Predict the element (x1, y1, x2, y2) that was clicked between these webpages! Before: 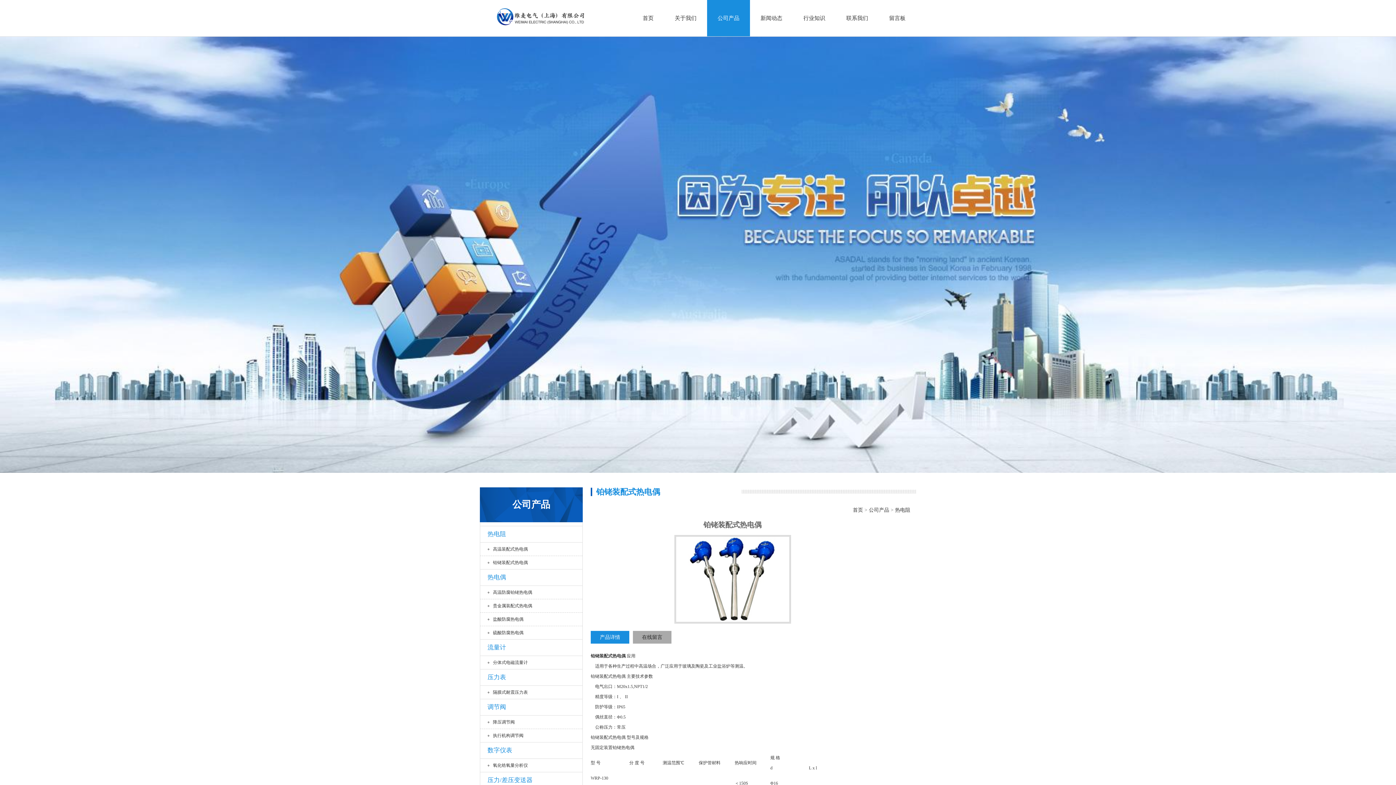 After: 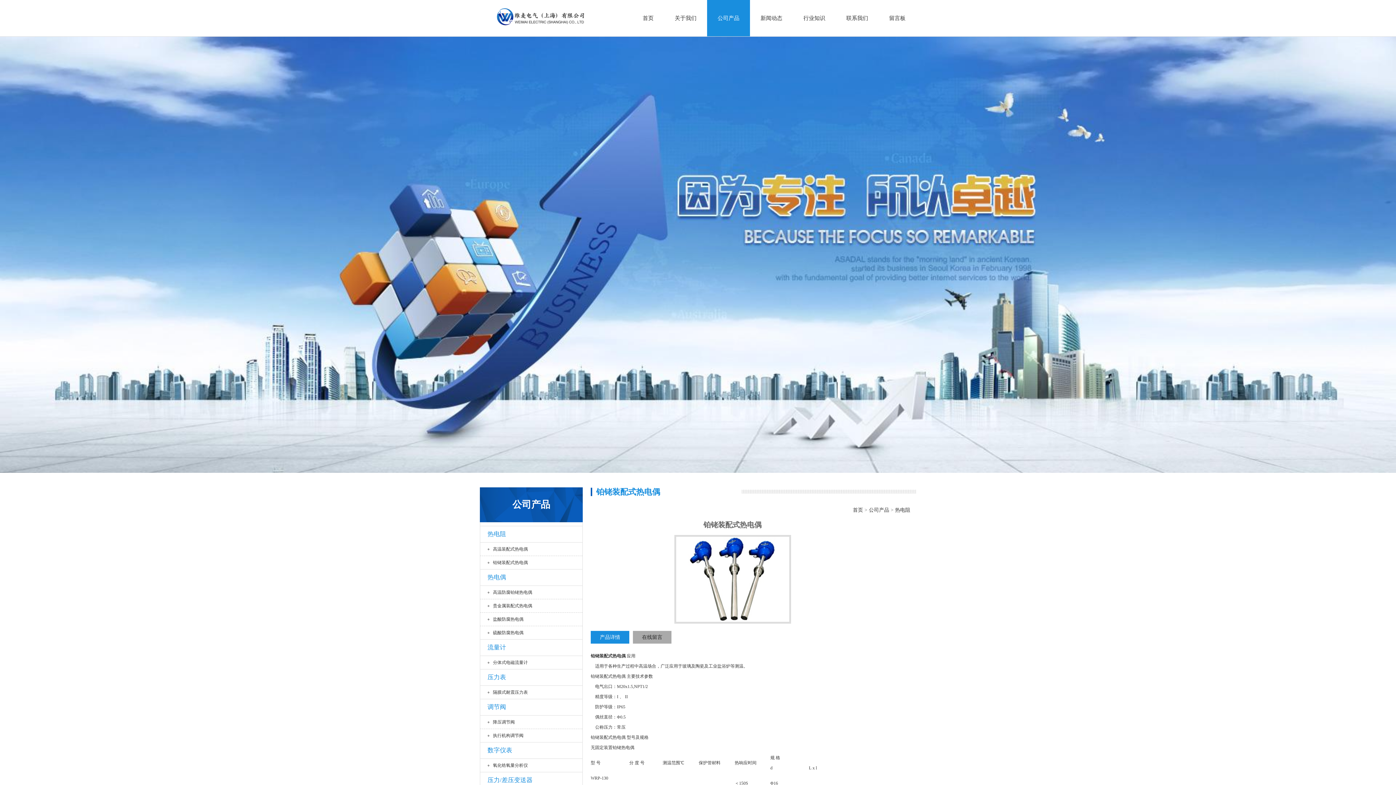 Action: label: 产品详情 bbox: (600, 631, 620, 644)